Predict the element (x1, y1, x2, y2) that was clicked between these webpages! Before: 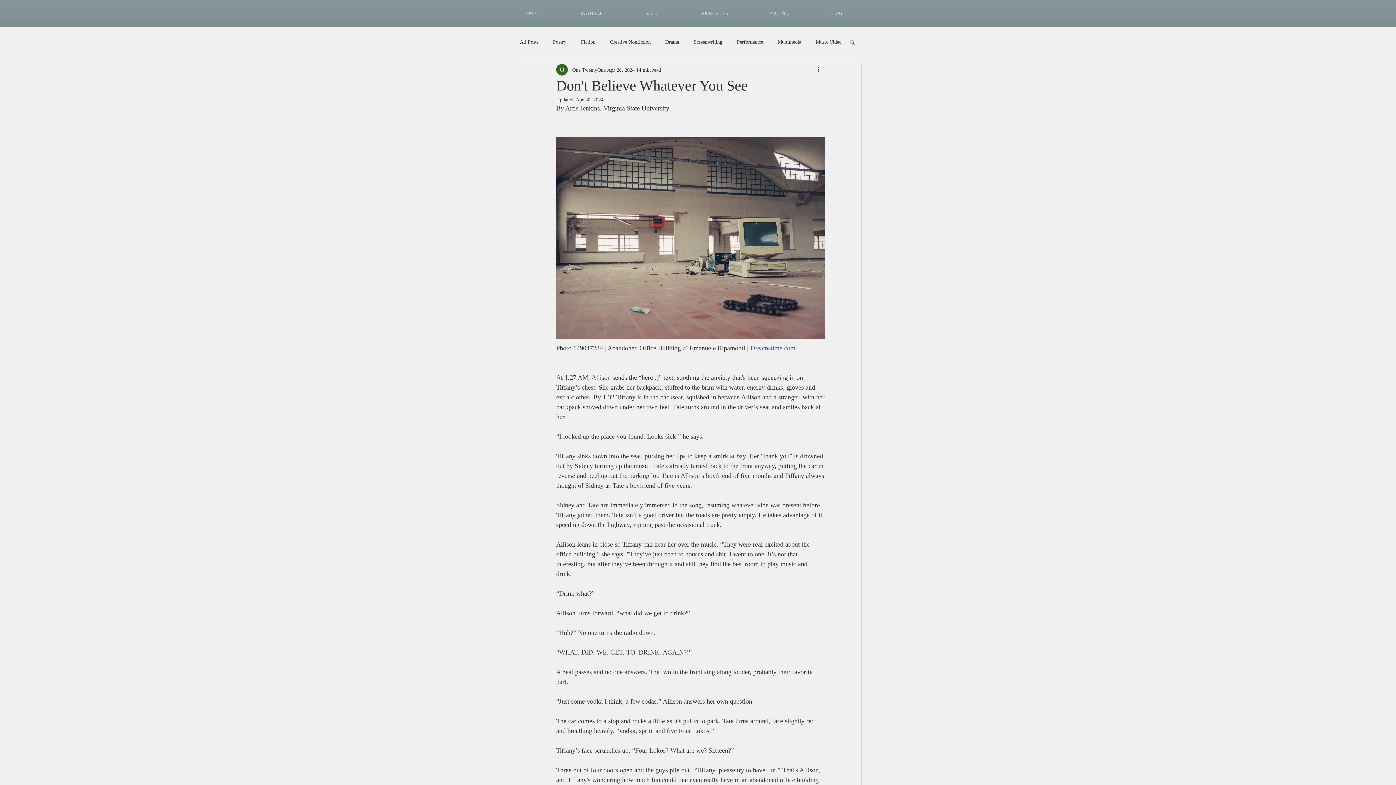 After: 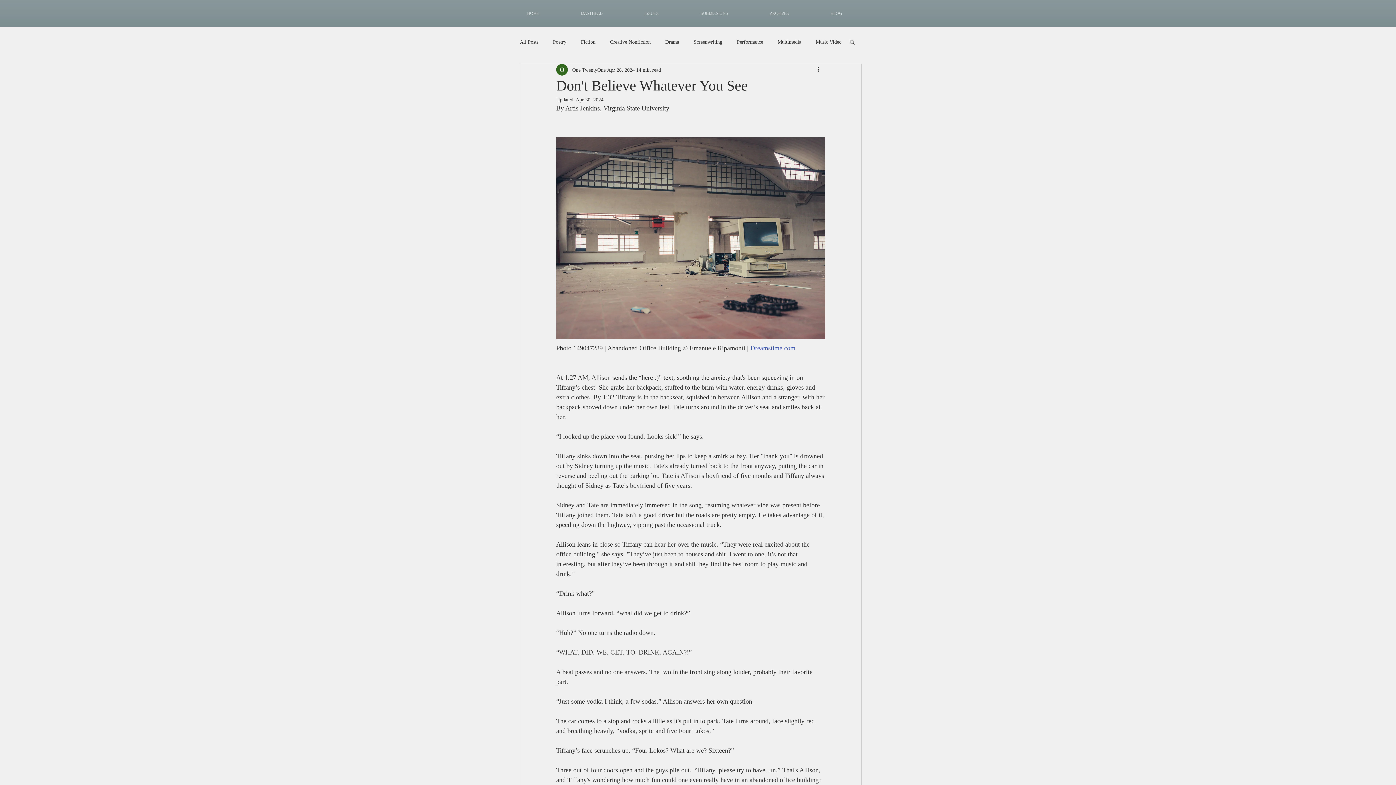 Action: bbox: (750, 344, 795, 351) label: Dreamstime.com